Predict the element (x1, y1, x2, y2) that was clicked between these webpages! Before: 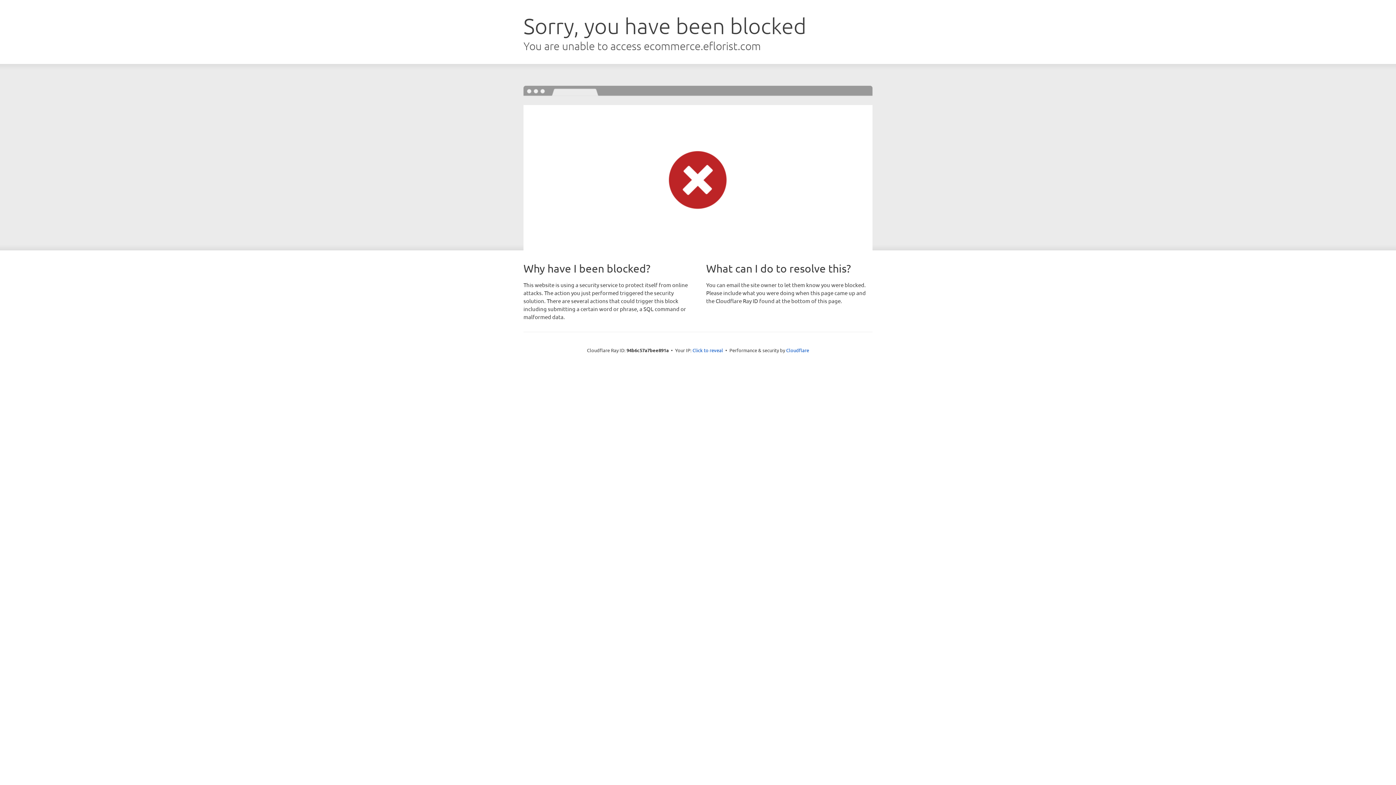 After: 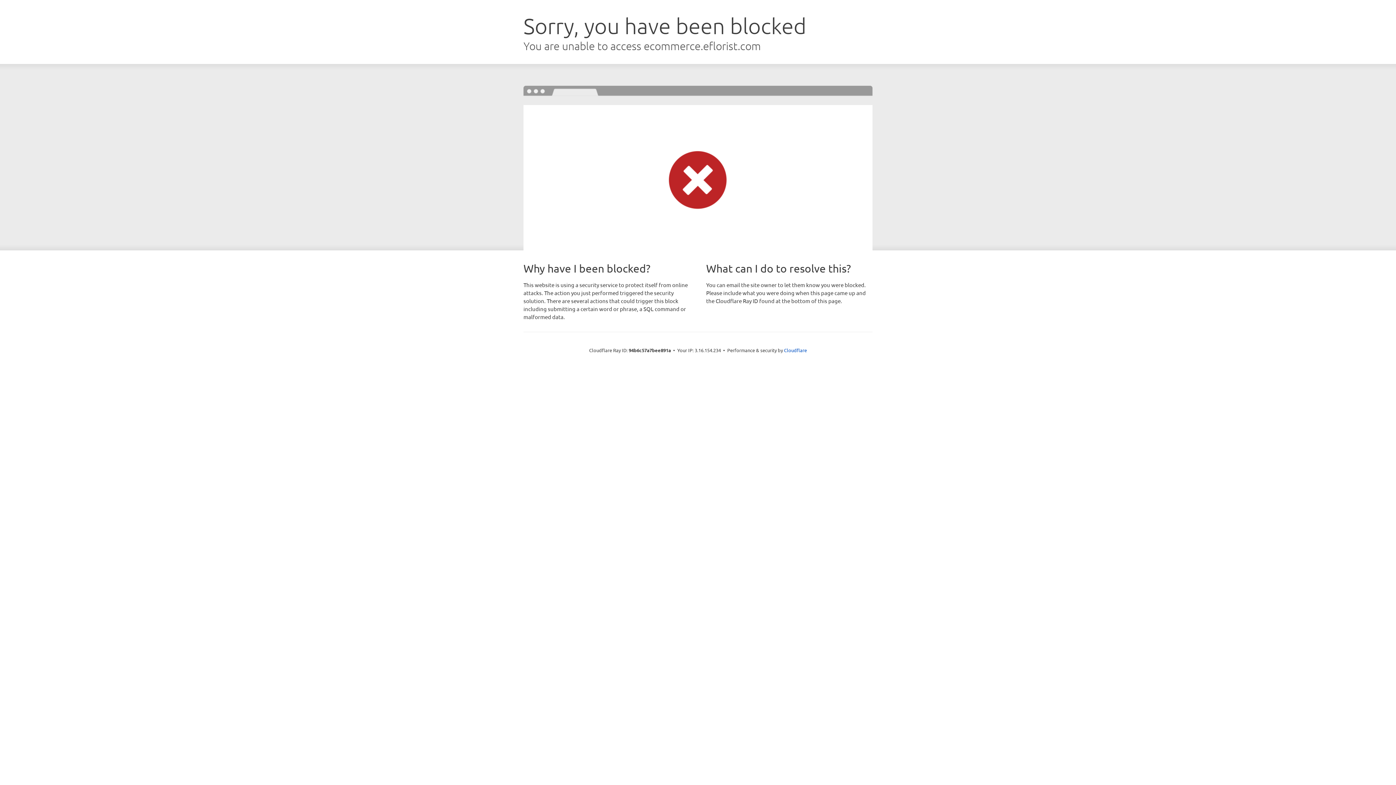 Action: label: Click to reveal bbox: (692, 346, 723, 353)